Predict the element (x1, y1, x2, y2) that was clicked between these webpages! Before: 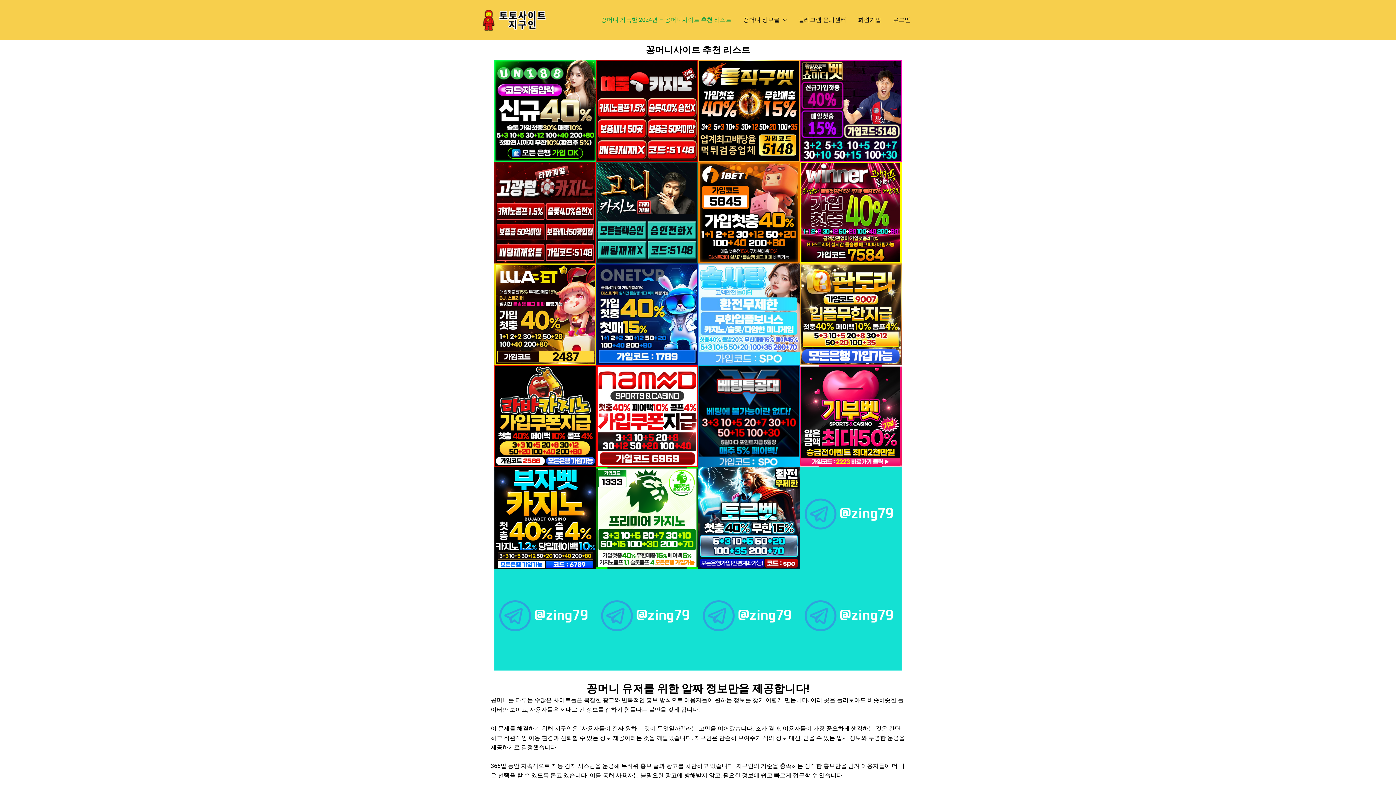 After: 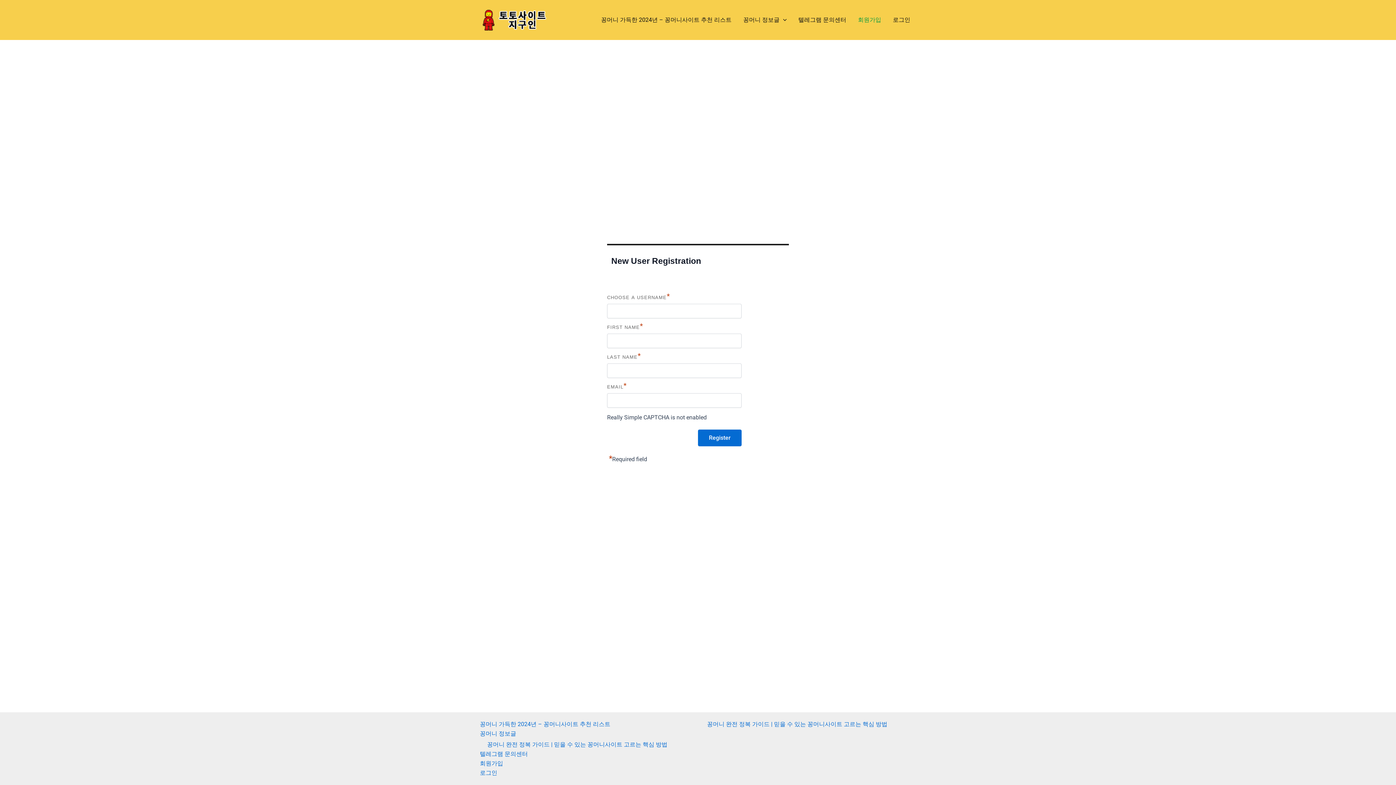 Action: bbox: (852, 0, 887, 40) label: 회원가입